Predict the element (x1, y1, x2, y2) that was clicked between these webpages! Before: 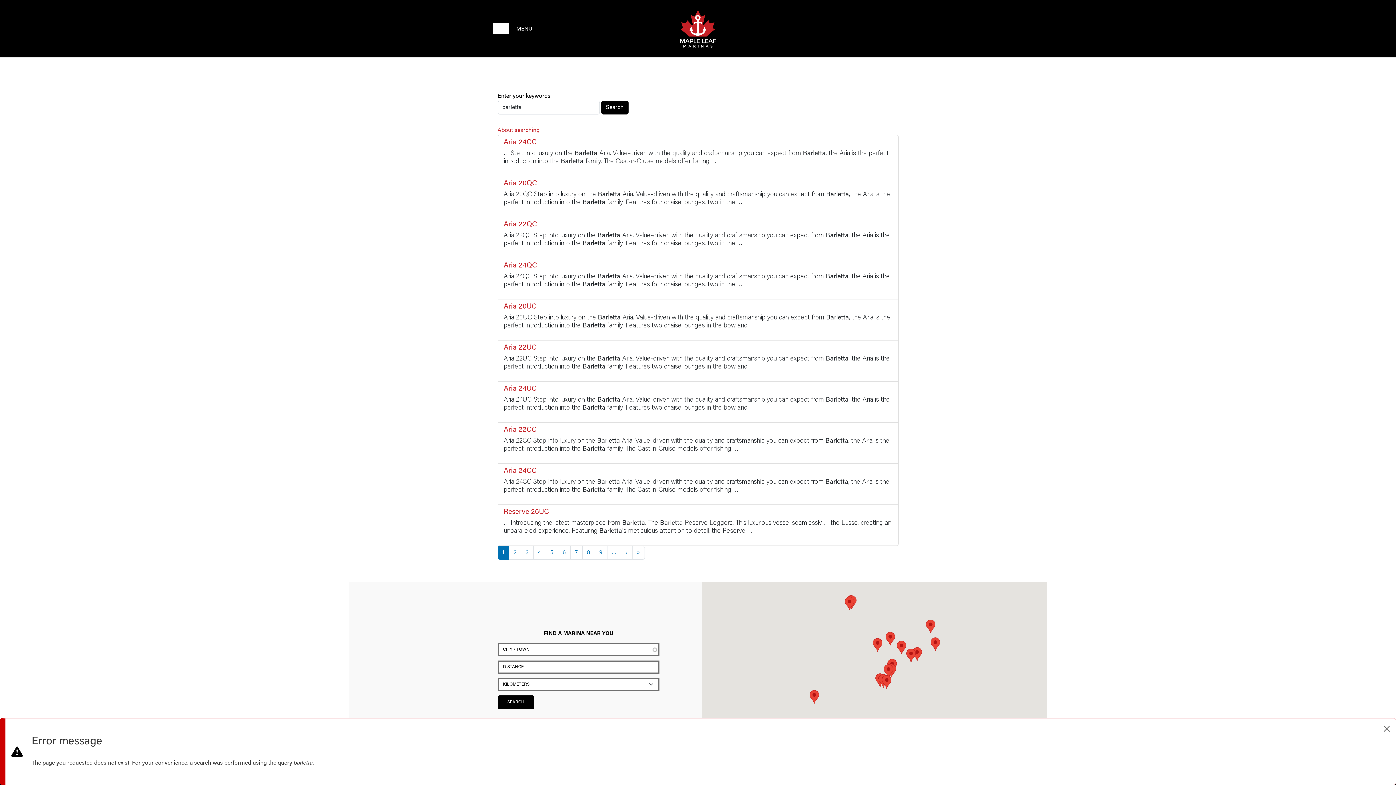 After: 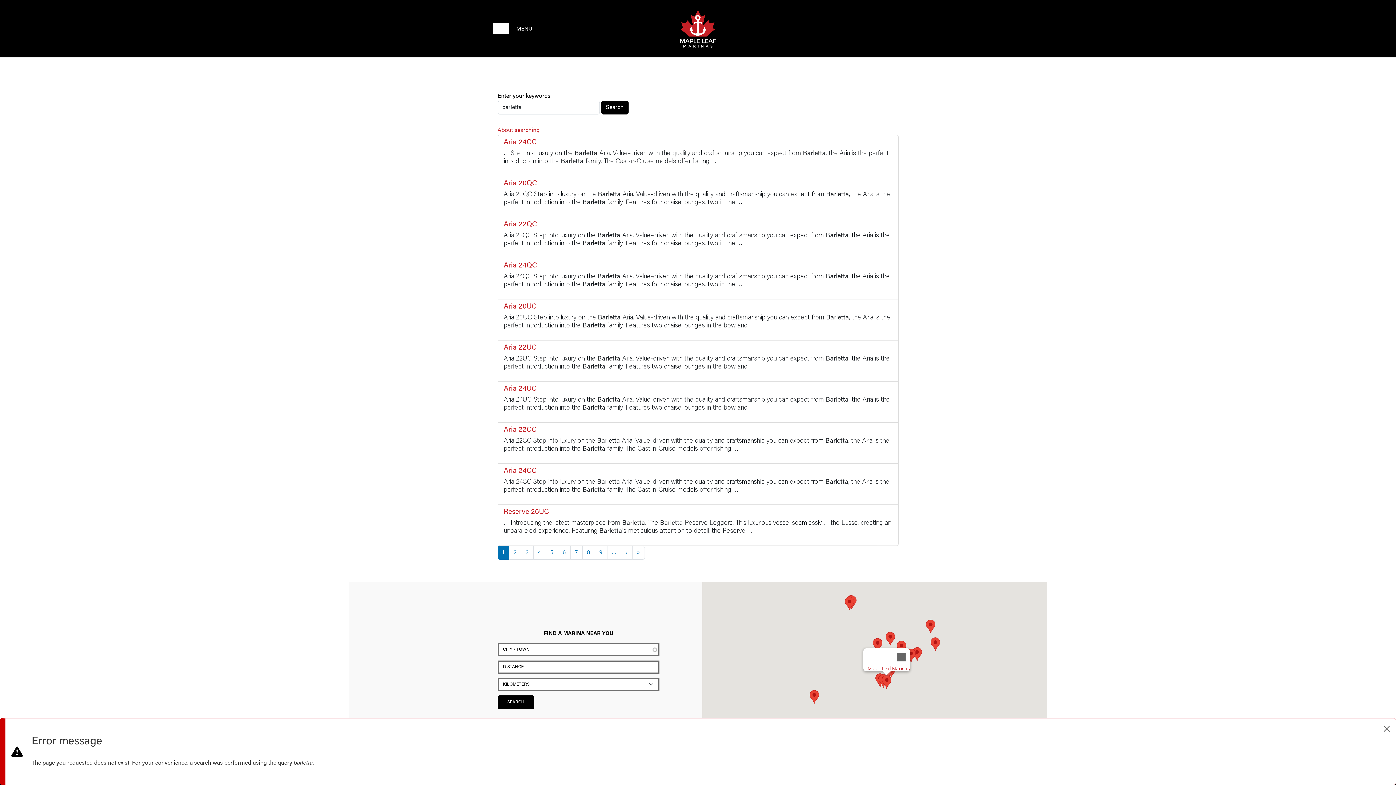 Action: label: Maple Leaf Marinas bbox: (882, 675, 891, 689)